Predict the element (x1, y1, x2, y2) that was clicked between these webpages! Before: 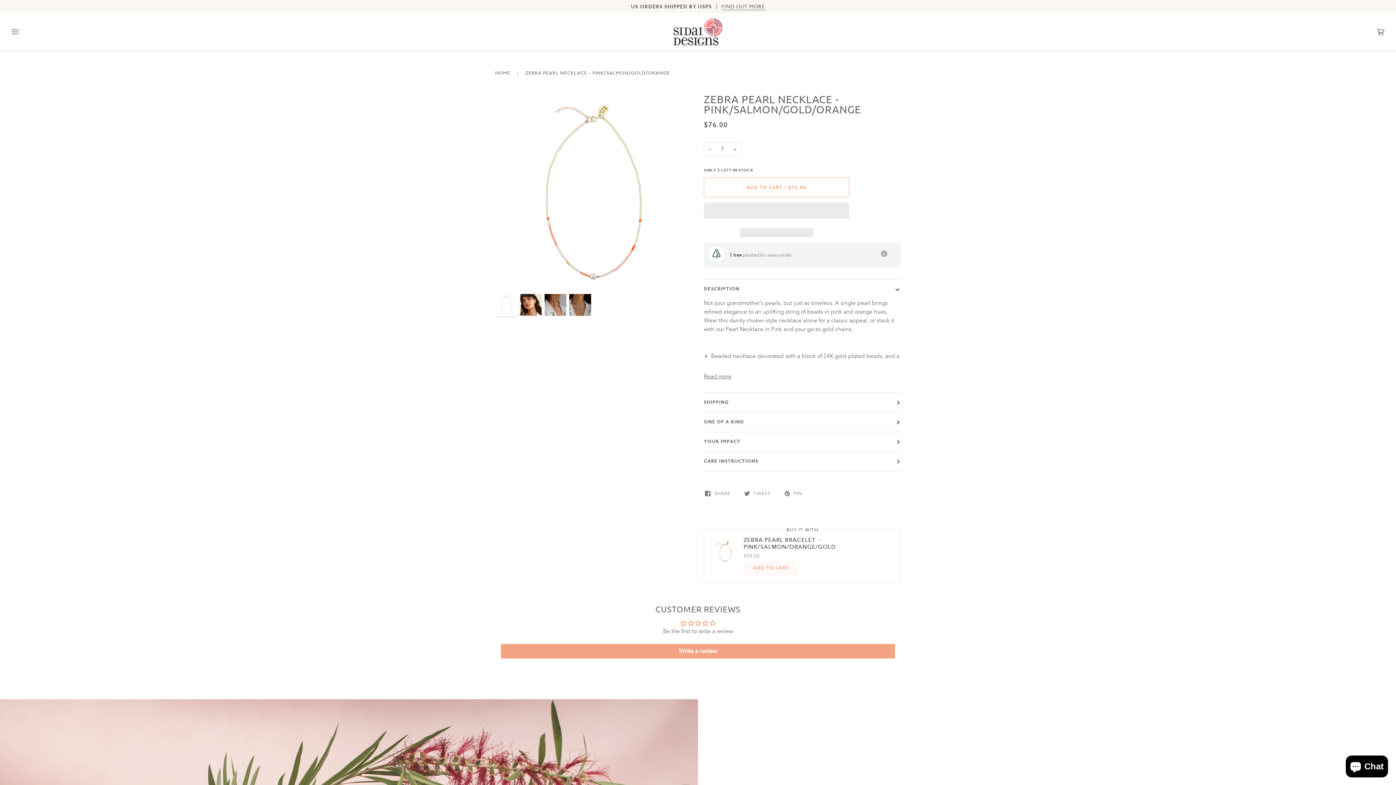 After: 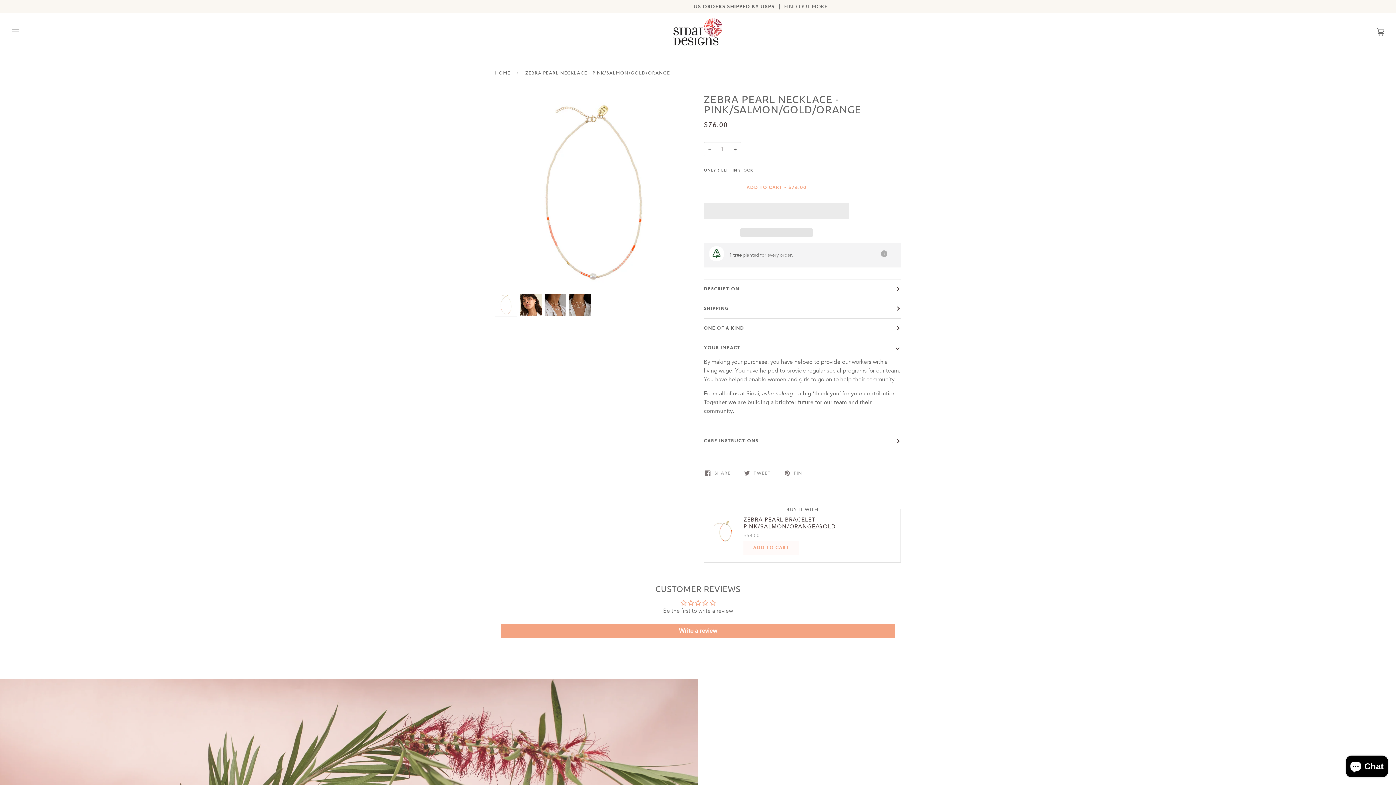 Action: bbox: (704, 432, 901, 451) label: YOUR IMPACT